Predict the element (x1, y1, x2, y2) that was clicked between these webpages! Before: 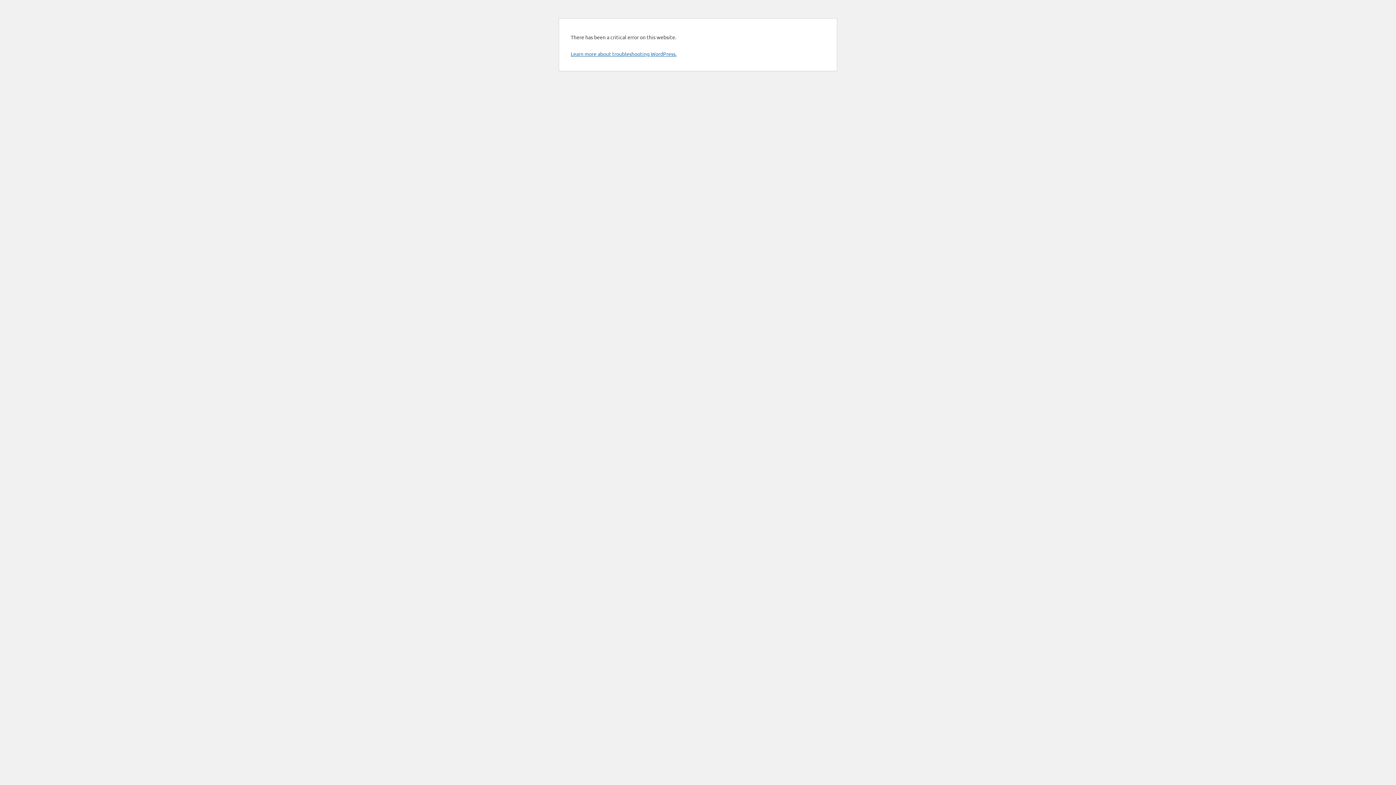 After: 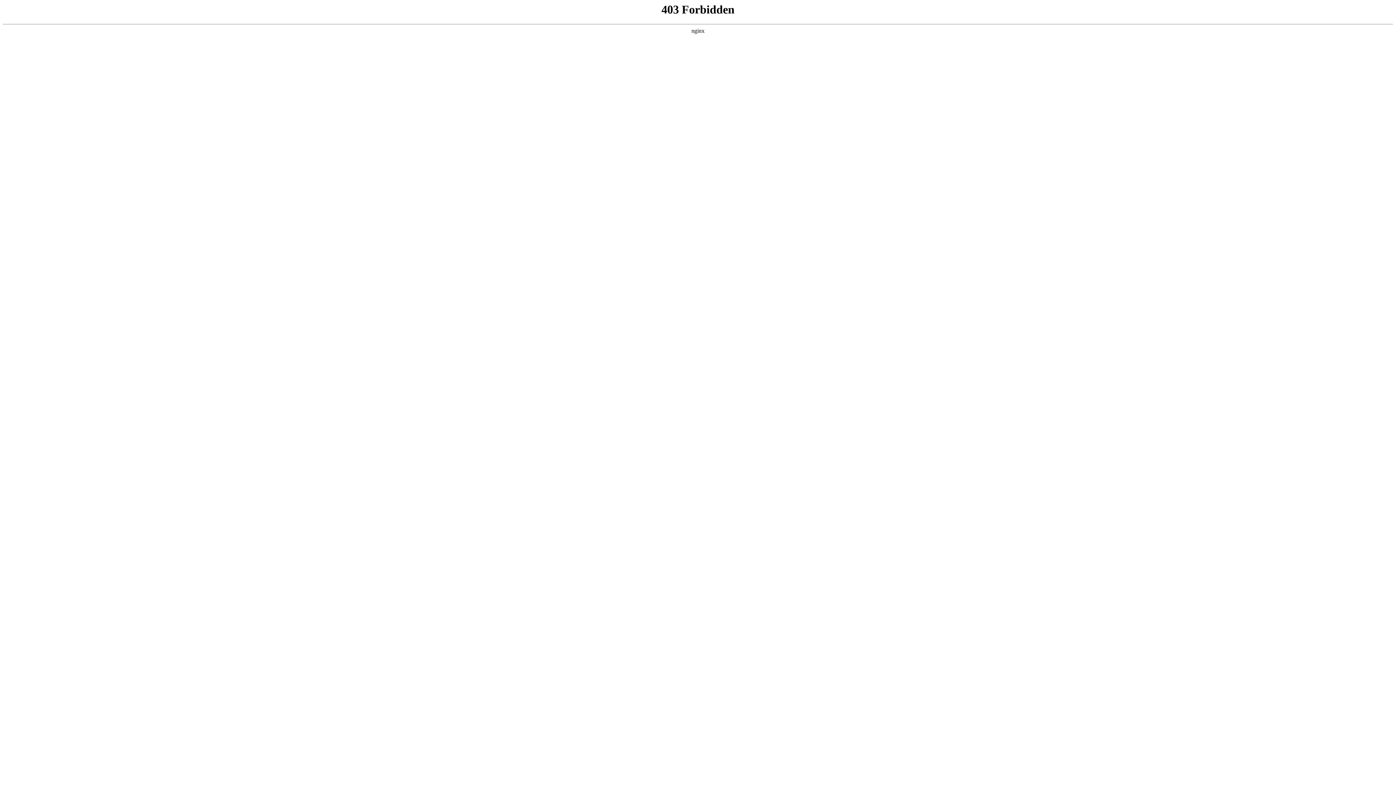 Action: label: Learn more about troubleshooting WordPress. bbox: (570, 50, 676, 57)